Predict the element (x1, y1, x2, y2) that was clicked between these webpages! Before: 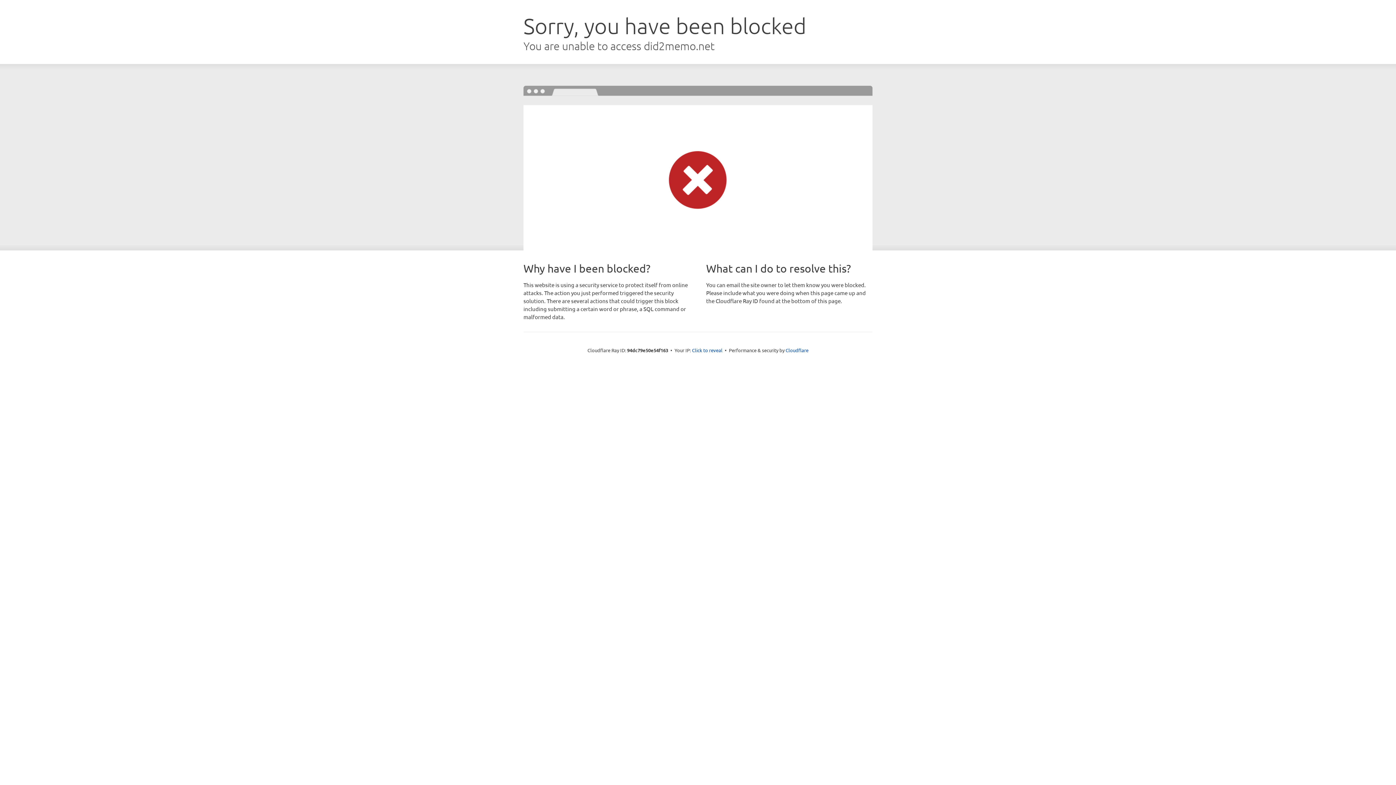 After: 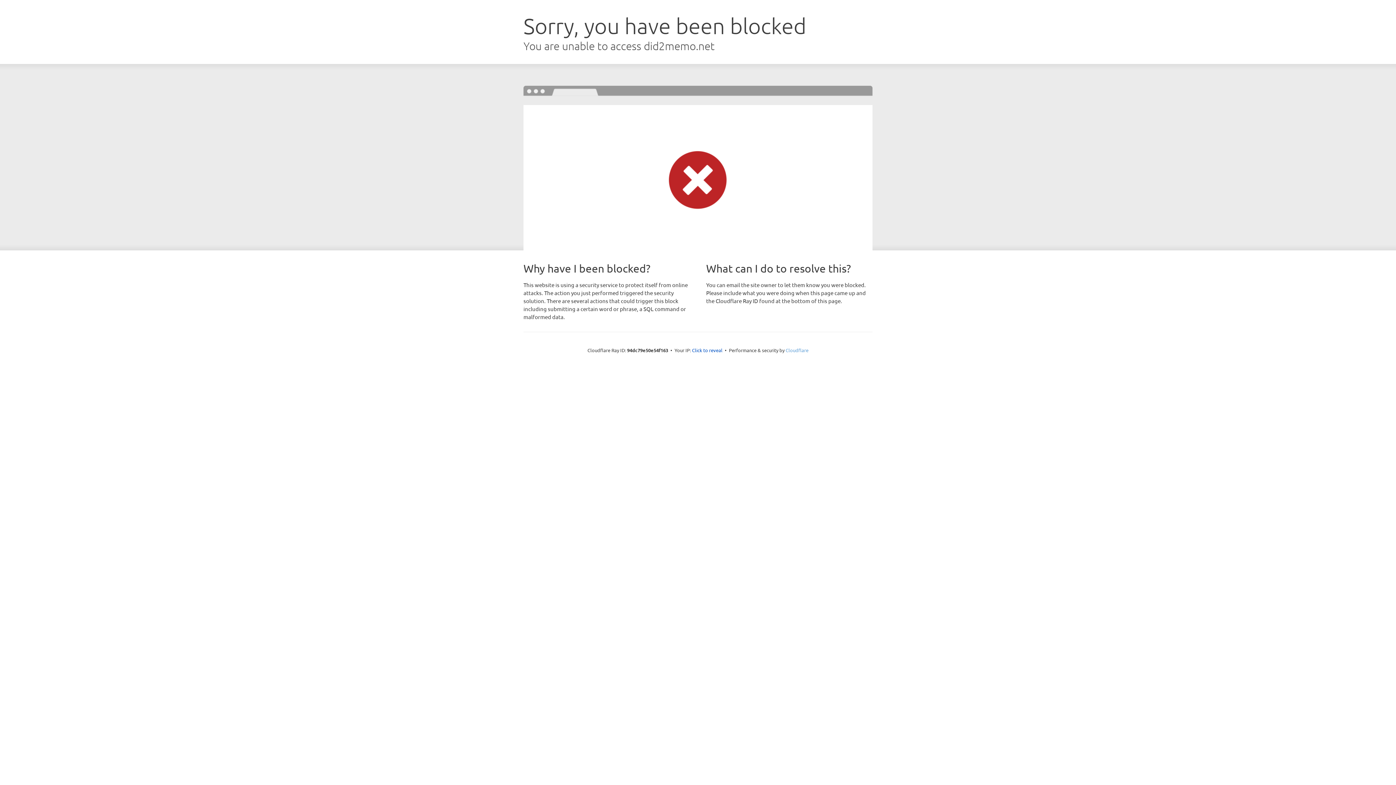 Action: bbox: (785, 347, 808, 353) label: Cloudflare